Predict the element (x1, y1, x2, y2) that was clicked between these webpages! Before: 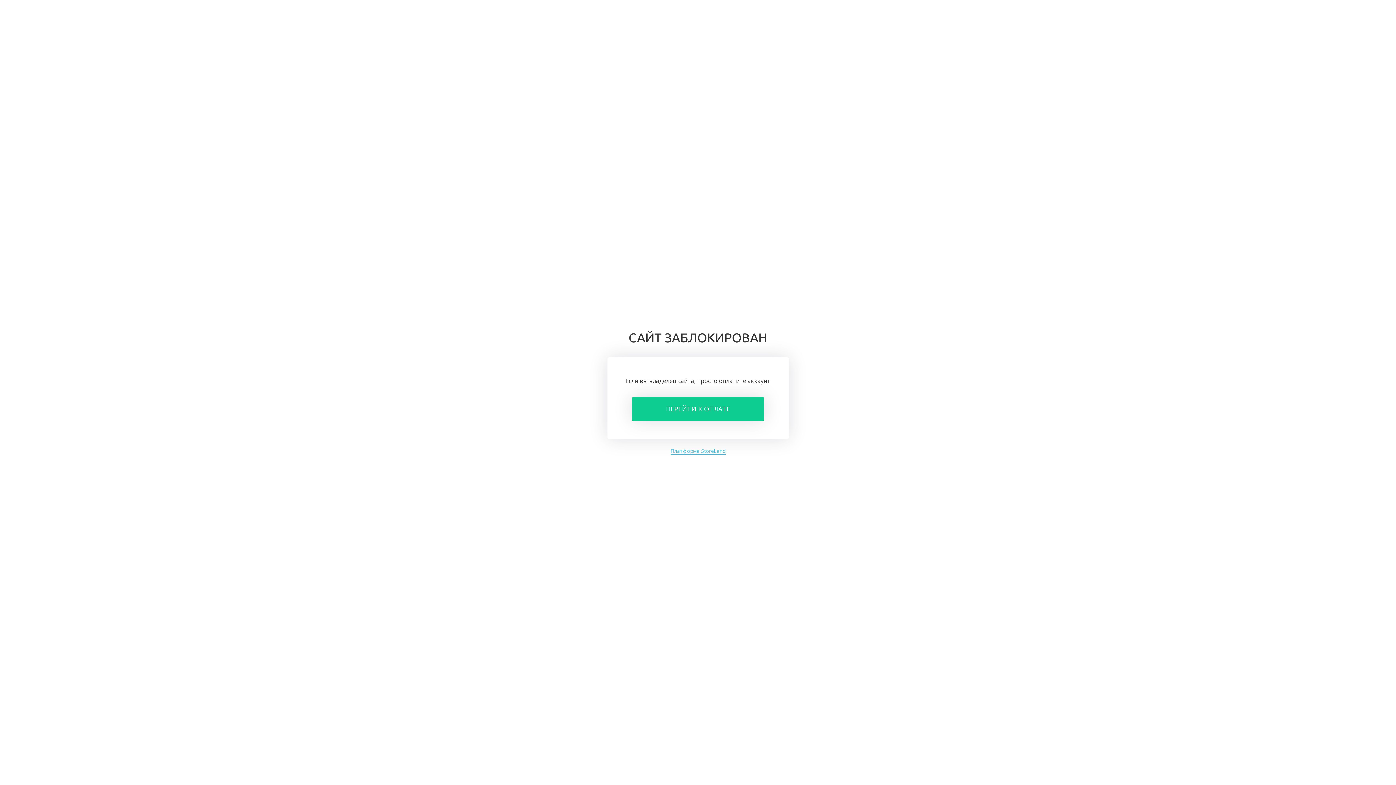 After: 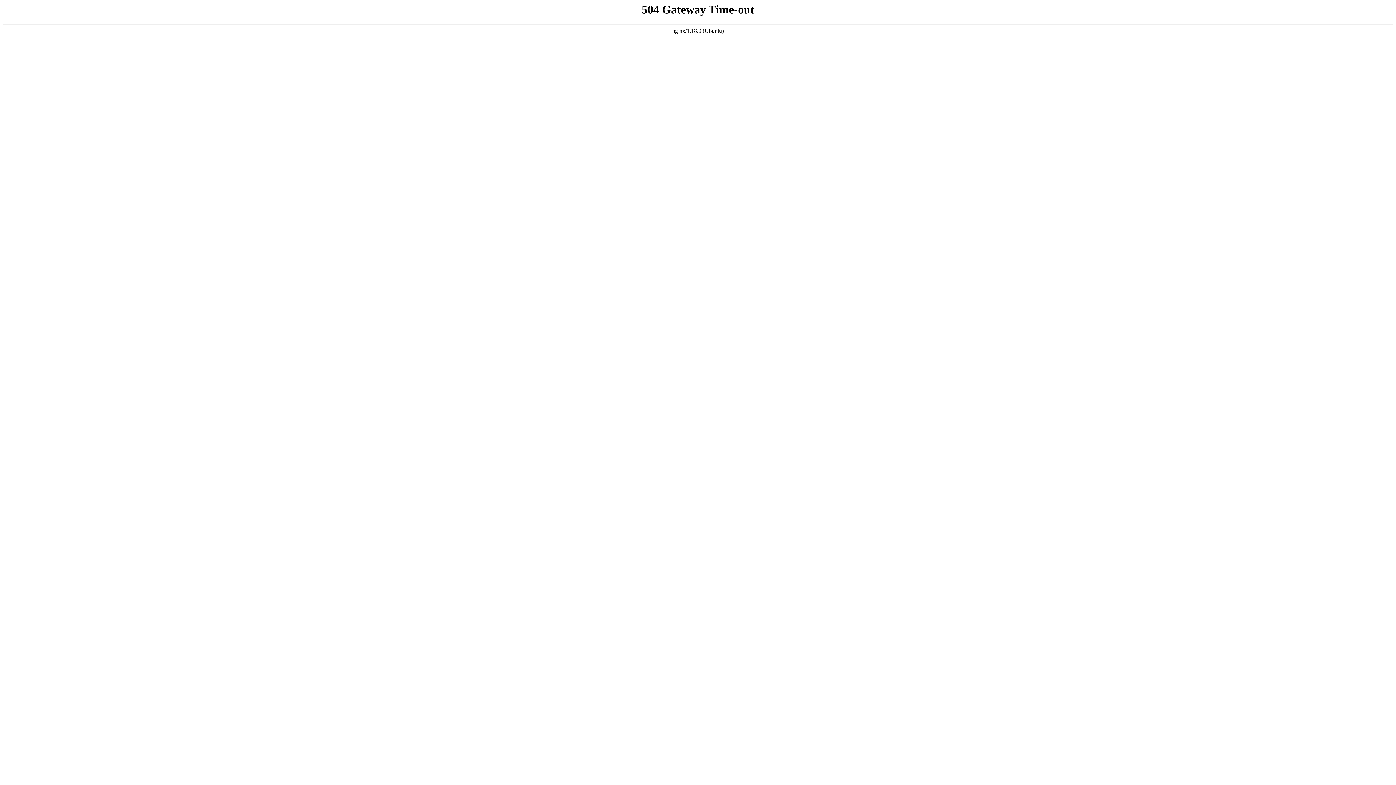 Action: bbox: (632, 397, 764, 421) label: ПЕРЕЙТИ К ОПЛАТЕ